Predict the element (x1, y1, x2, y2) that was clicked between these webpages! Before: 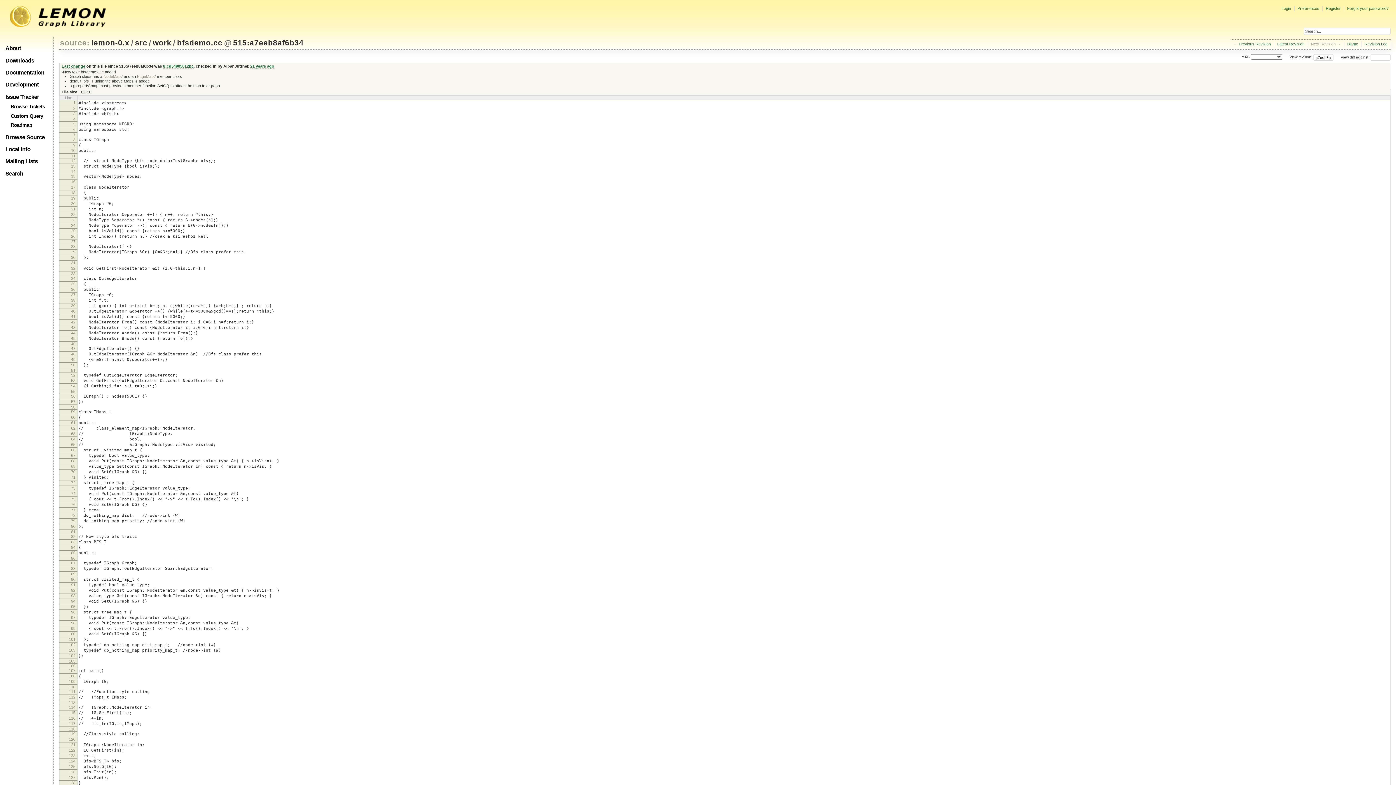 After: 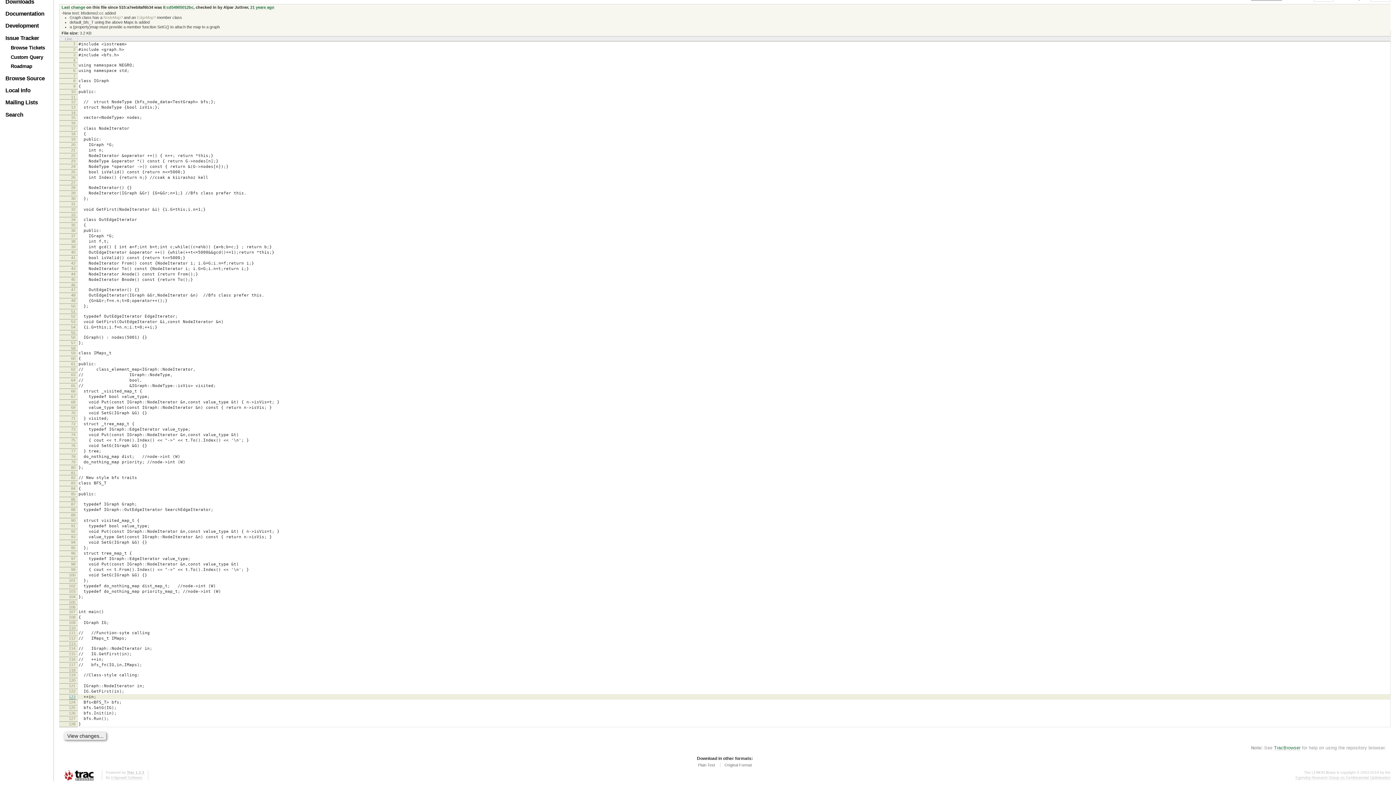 Action: label: 112 bbox: (68, 695, 75, 699)